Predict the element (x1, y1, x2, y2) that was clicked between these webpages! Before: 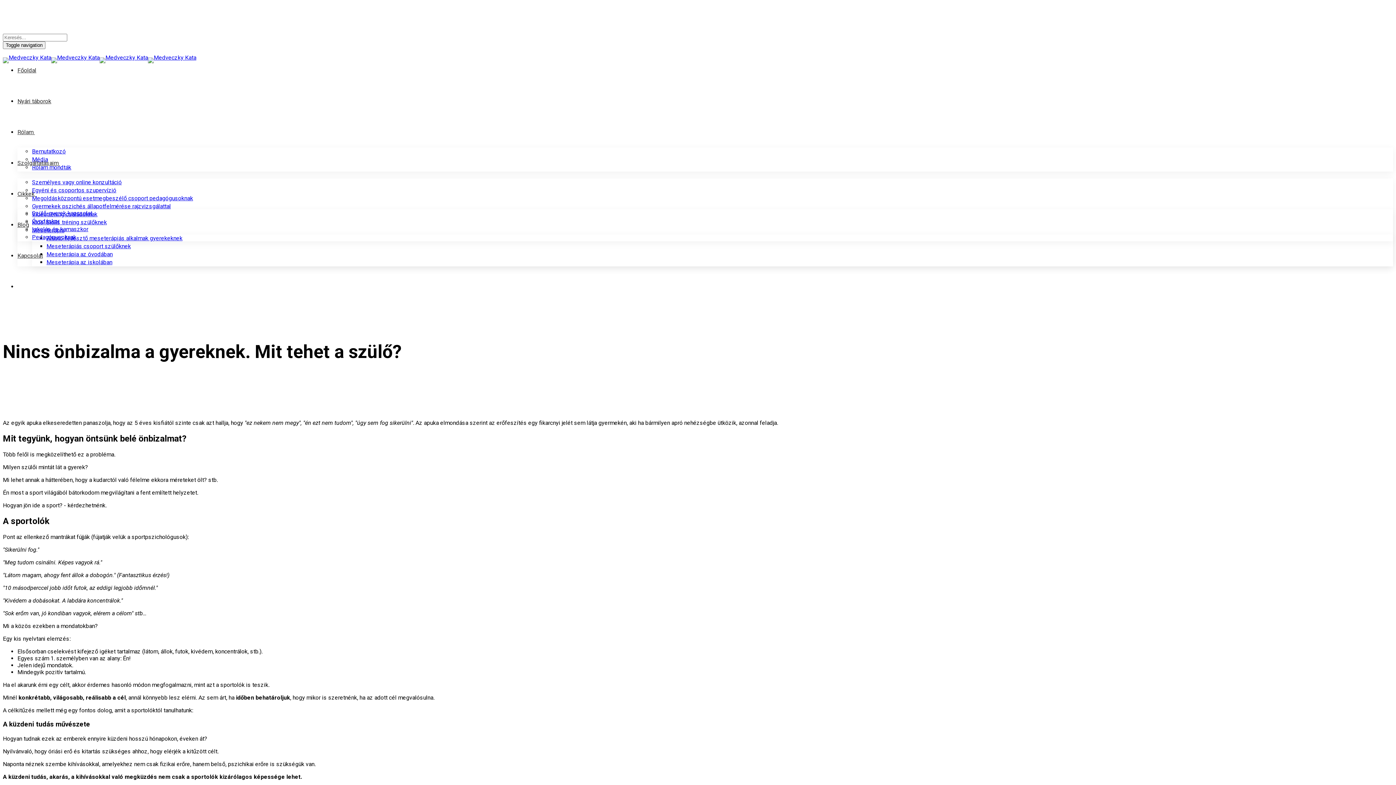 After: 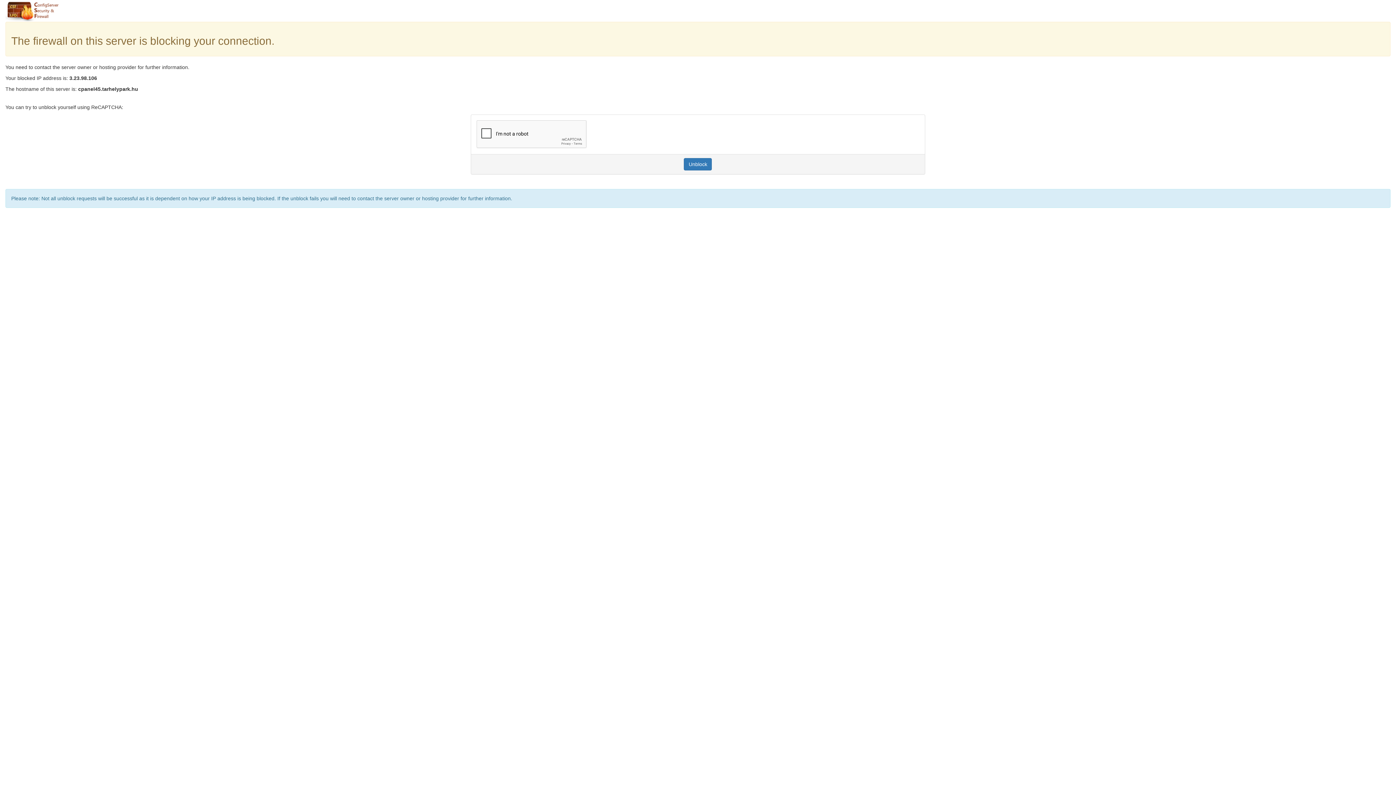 Action: bbox: (32, 233, 76, 240) label: Pedagógusoknak